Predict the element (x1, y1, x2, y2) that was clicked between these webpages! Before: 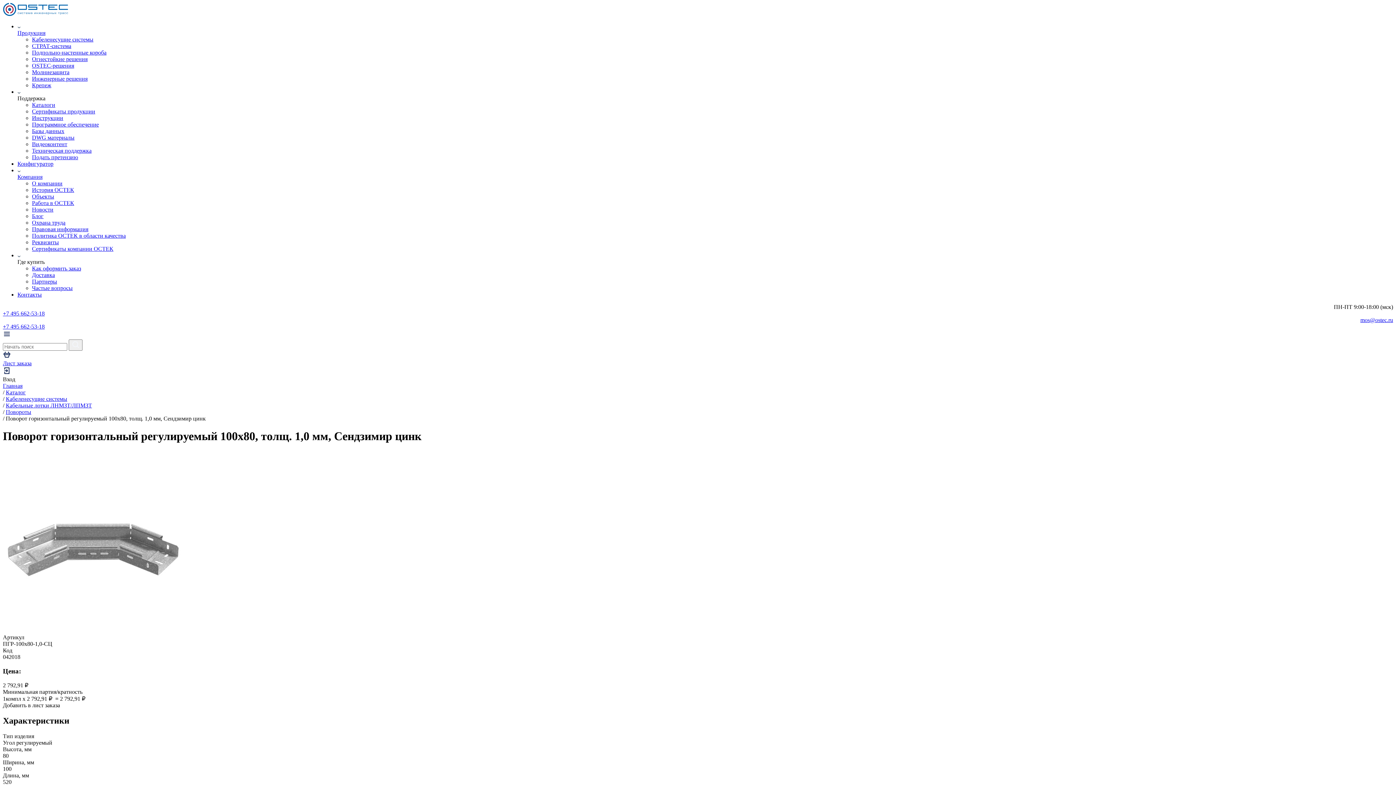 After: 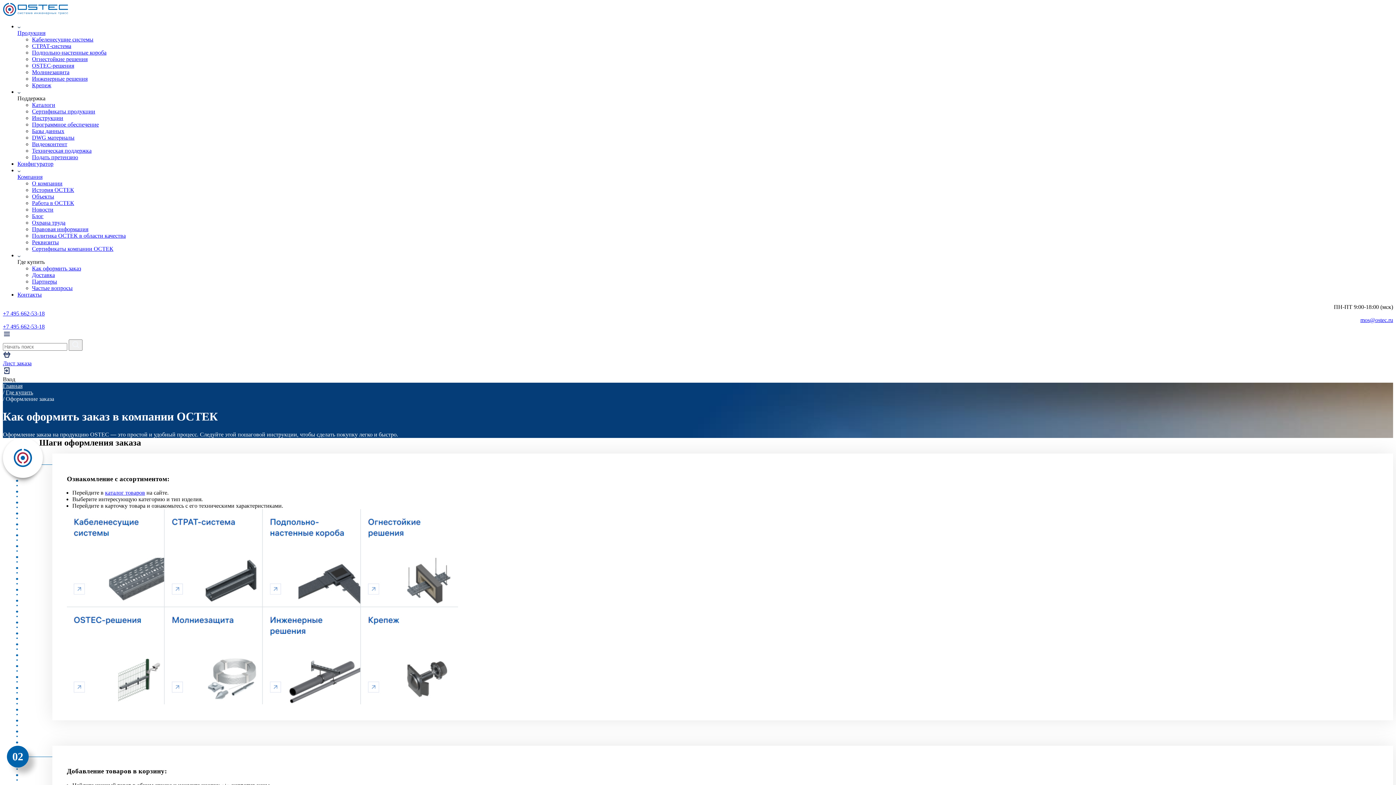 Action: label: Как оформить заказ bbox: (32, 265, 81, 271)